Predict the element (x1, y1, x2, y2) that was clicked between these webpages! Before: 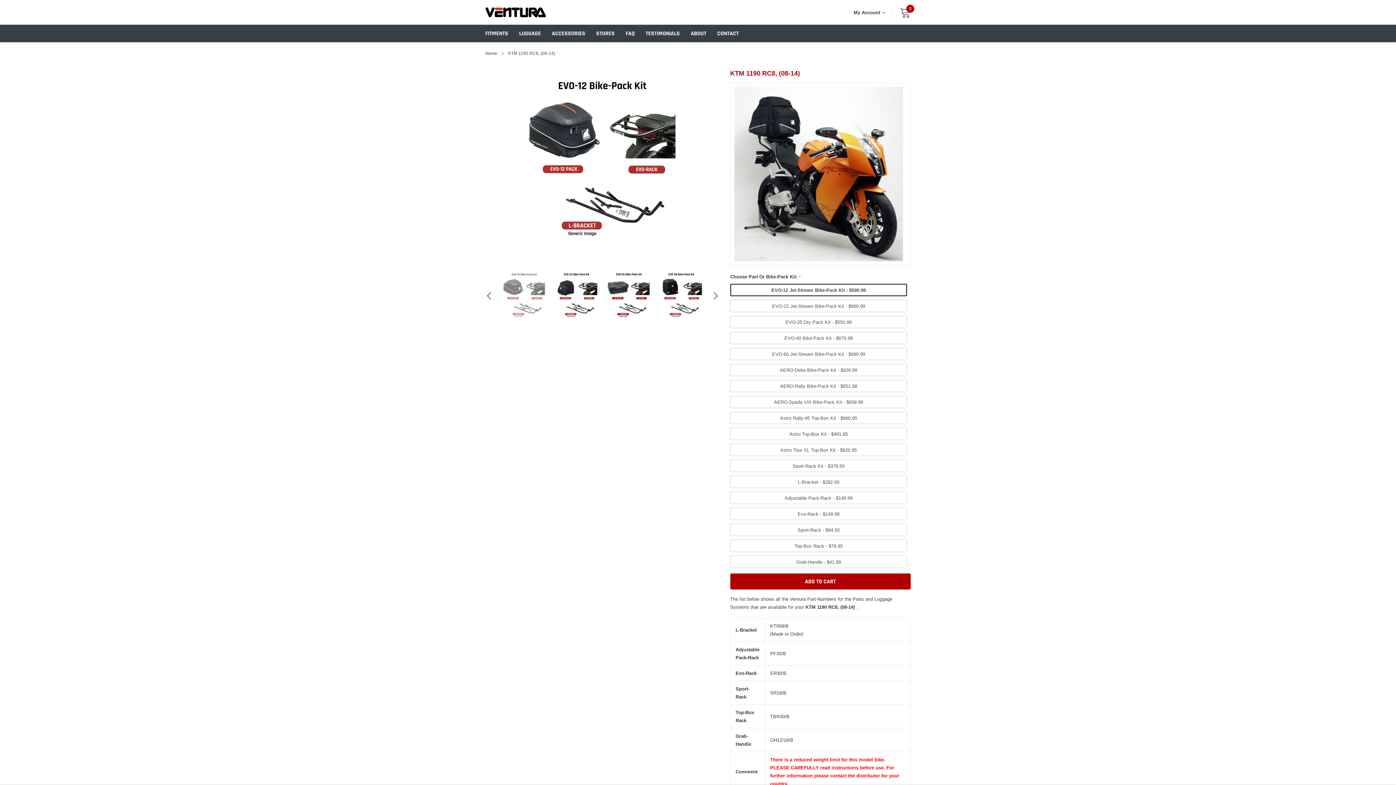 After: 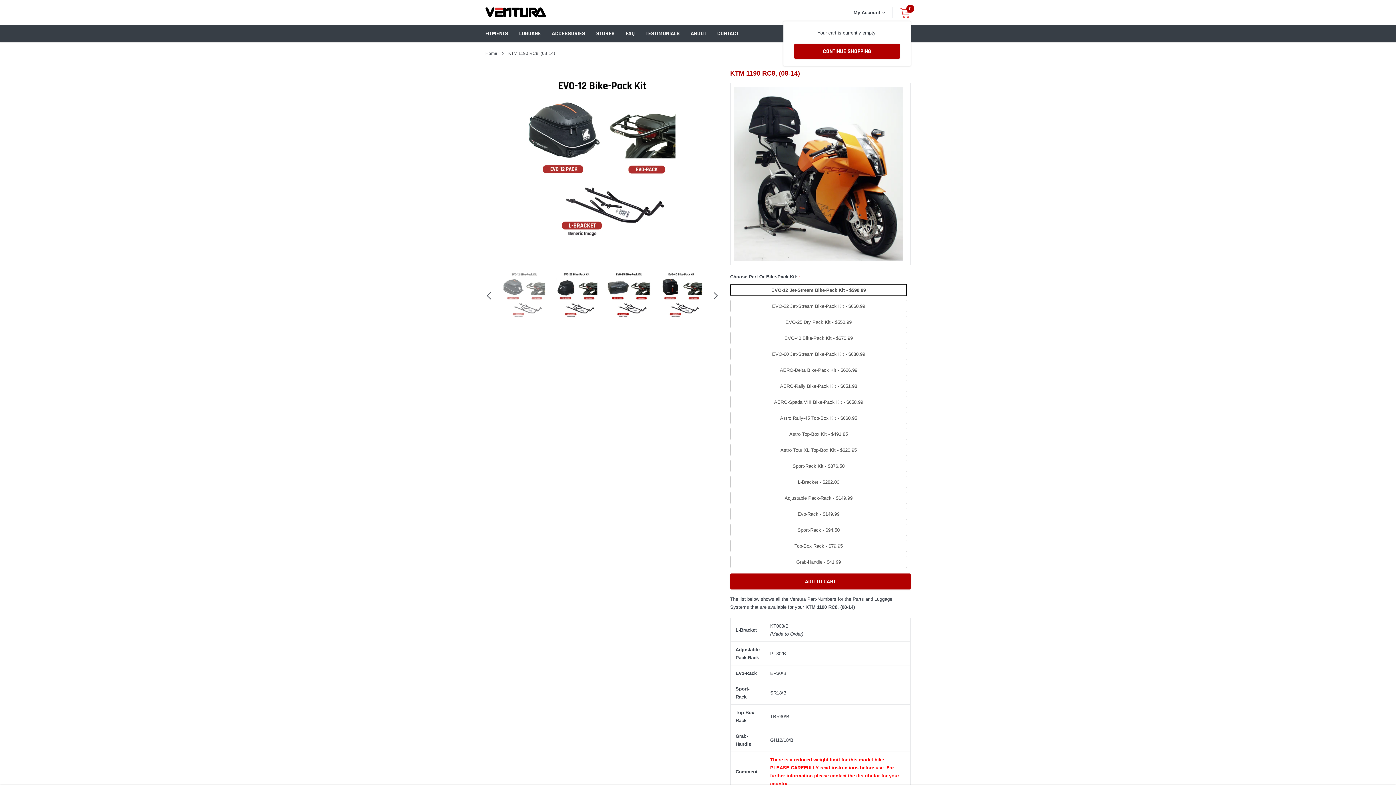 Action: bbox: (900, 6, 910, 17) label: 0